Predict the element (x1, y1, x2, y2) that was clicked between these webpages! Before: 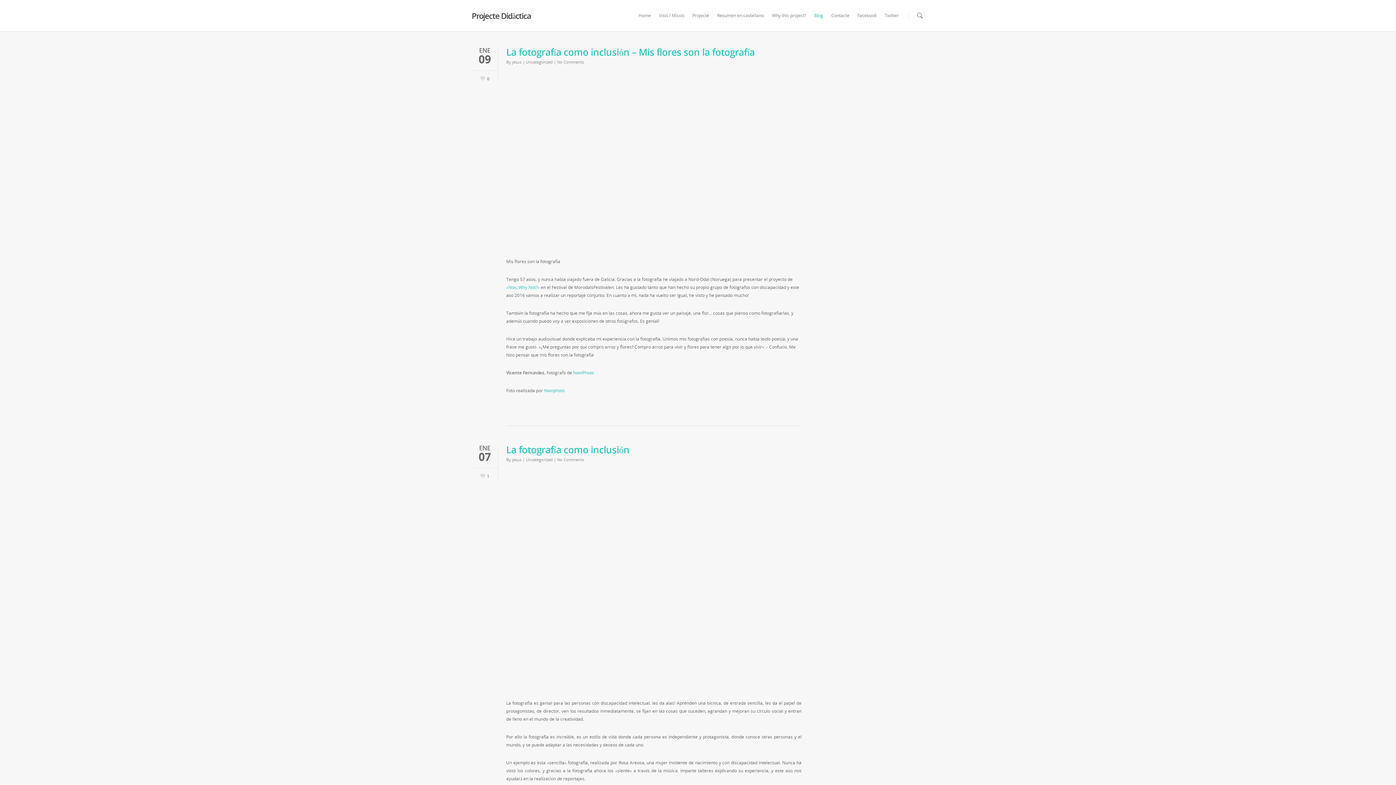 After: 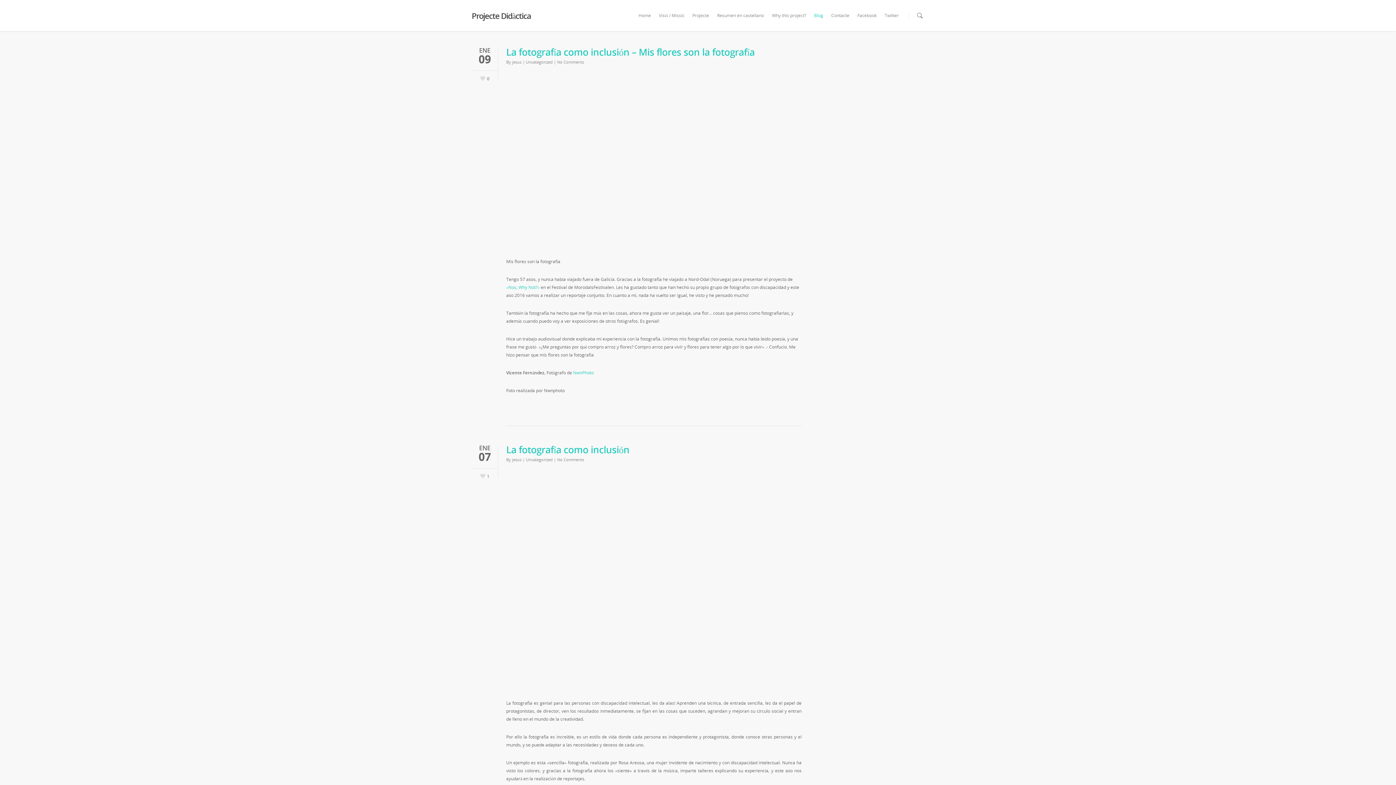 Action: label: Nwnphoto bbox: (544, 387, 564, 393)